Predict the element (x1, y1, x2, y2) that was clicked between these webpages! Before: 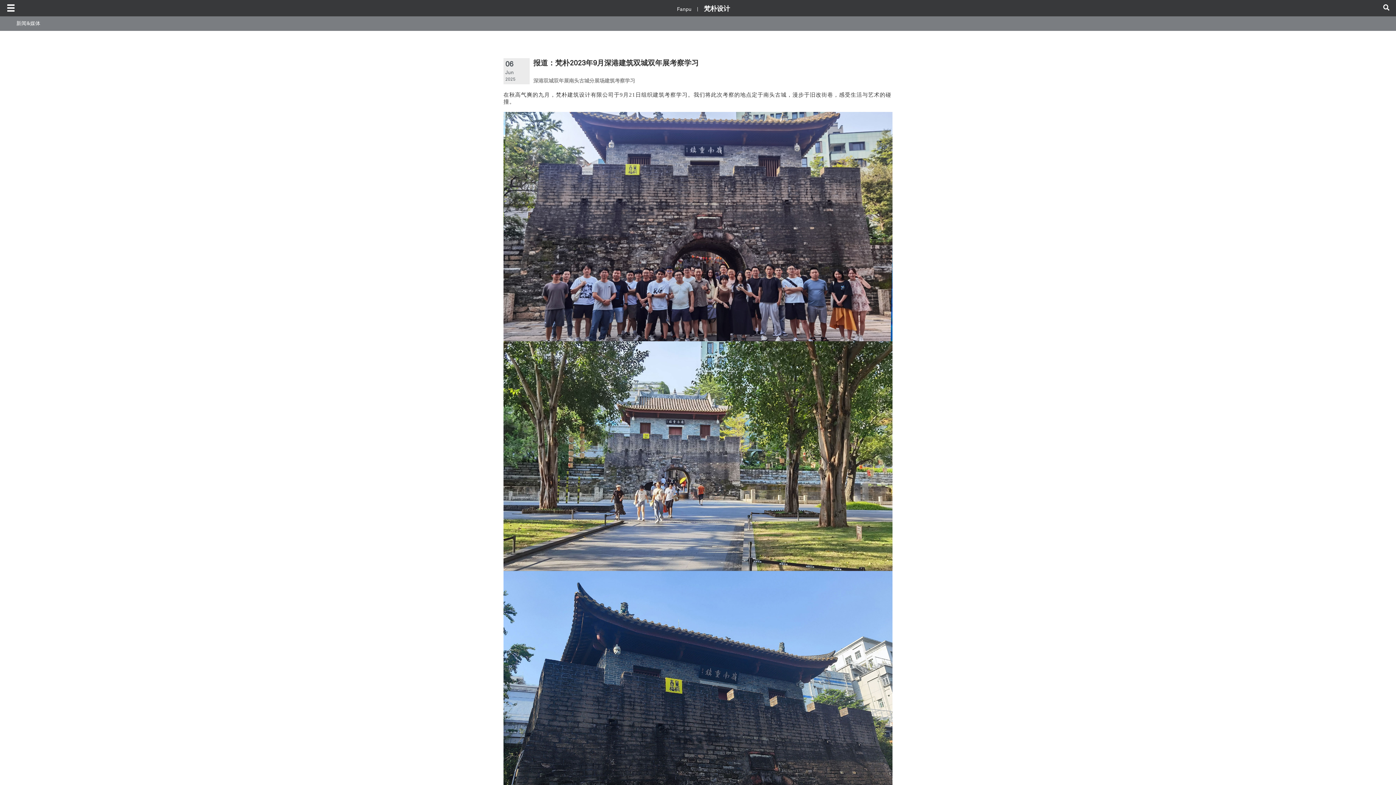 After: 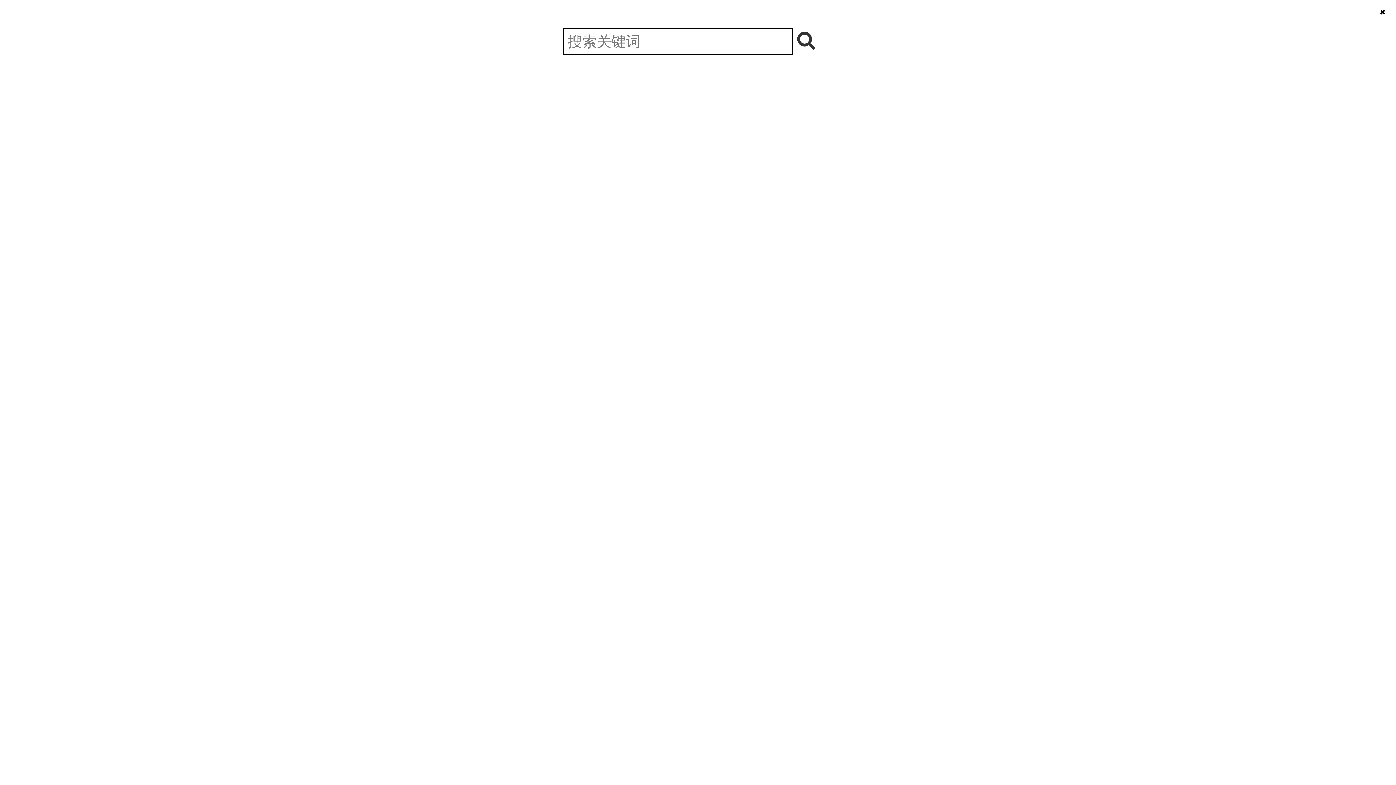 Action: bbox: (1383, 4, 1389, 11)